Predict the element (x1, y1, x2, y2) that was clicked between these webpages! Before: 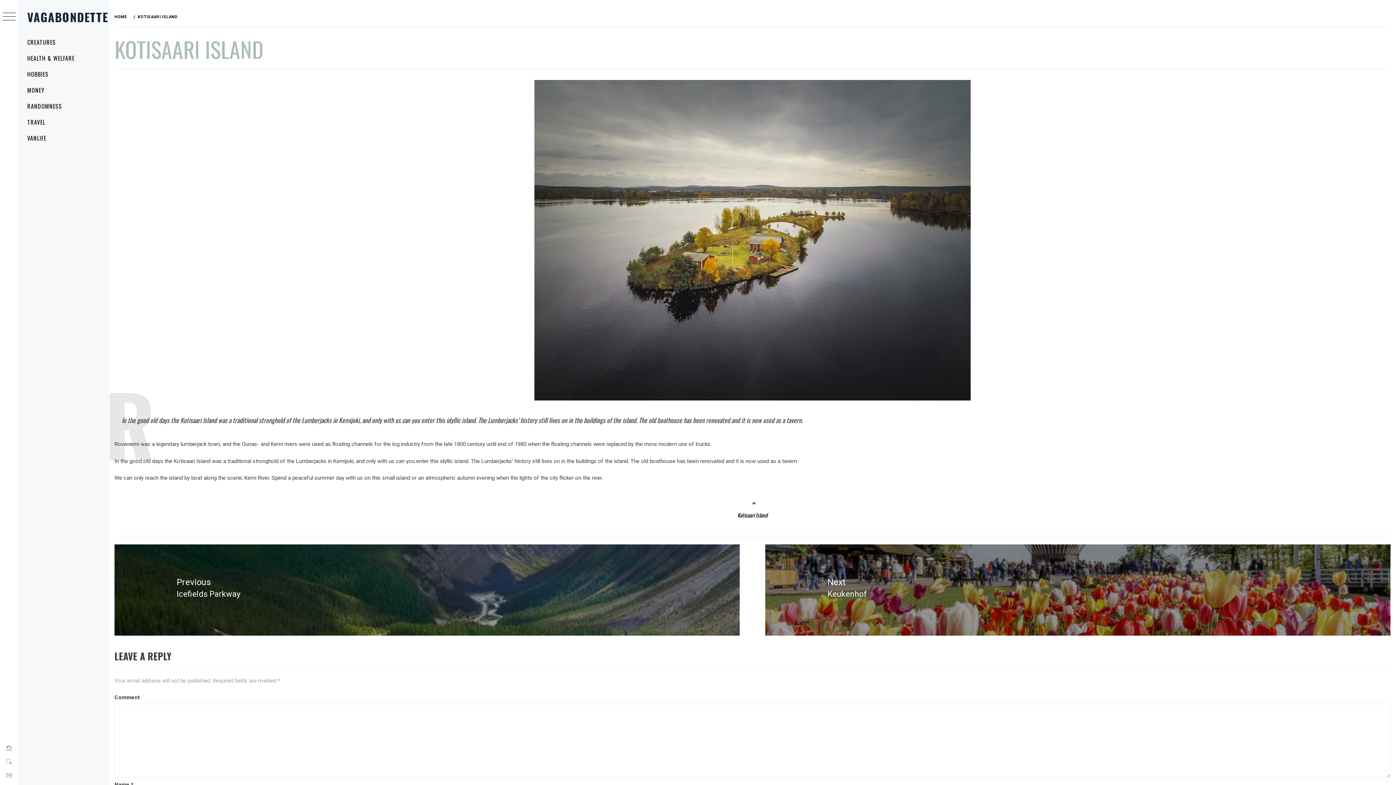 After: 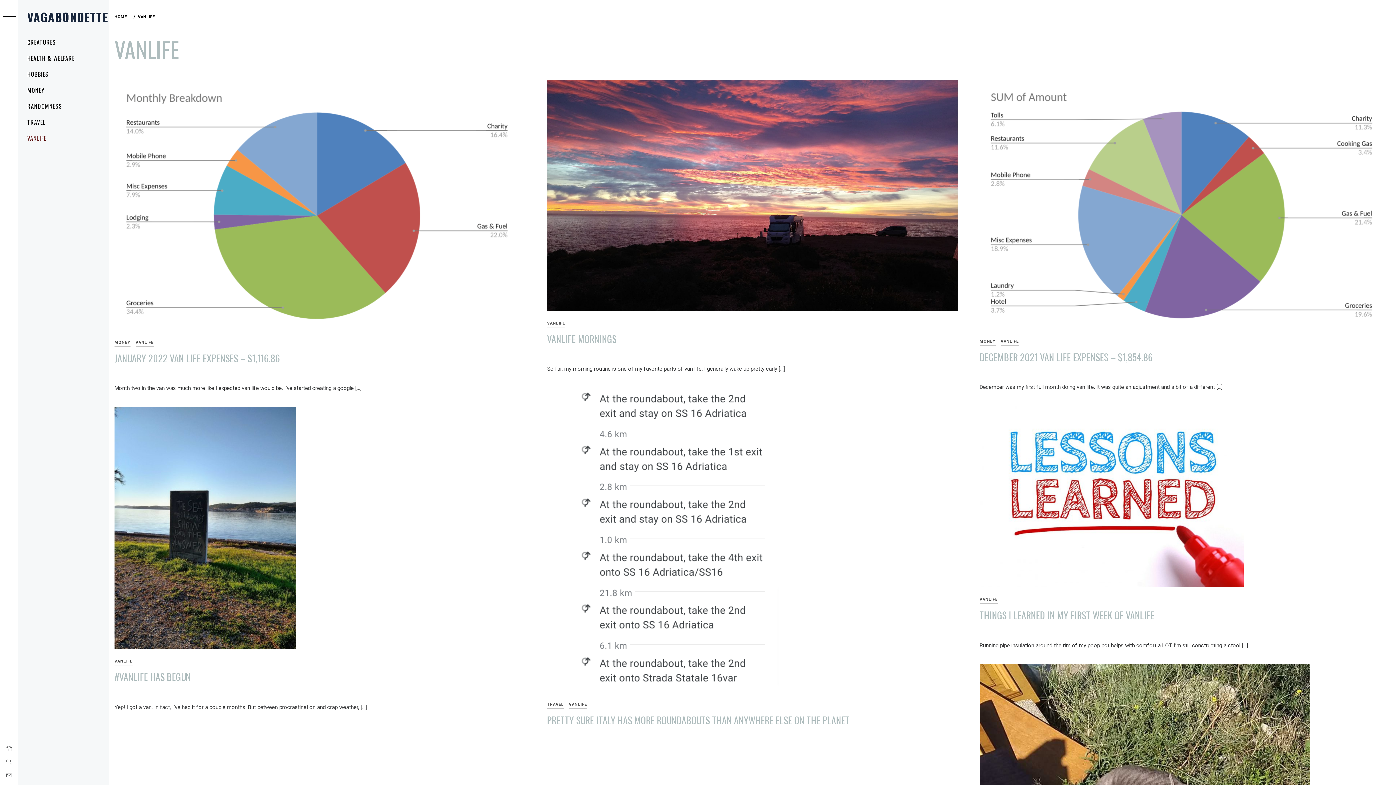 Action: label: VANLIFE bbox: (18, 130, 109, 146)